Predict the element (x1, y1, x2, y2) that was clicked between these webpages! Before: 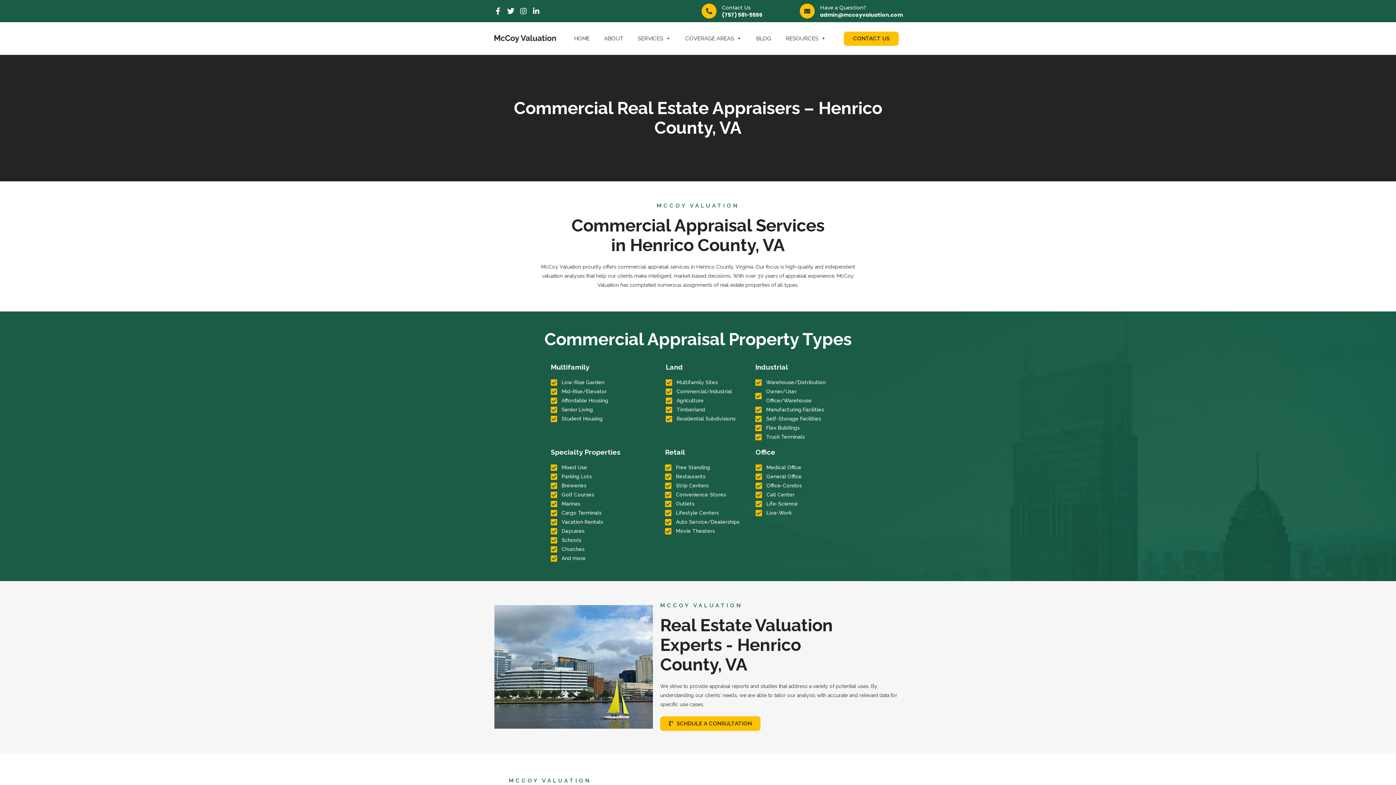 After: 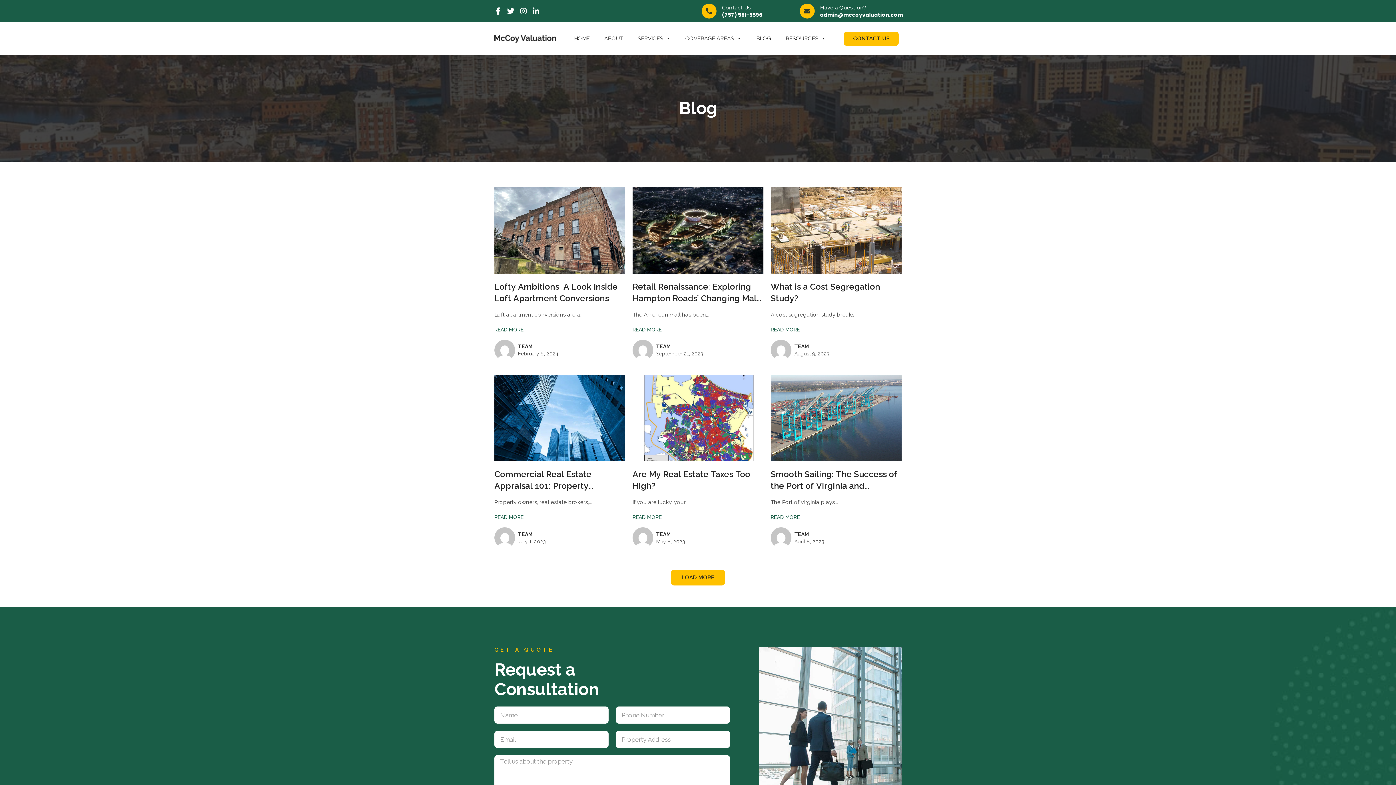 Action: label: BLOG bbox: (749, 29, 778, 47)